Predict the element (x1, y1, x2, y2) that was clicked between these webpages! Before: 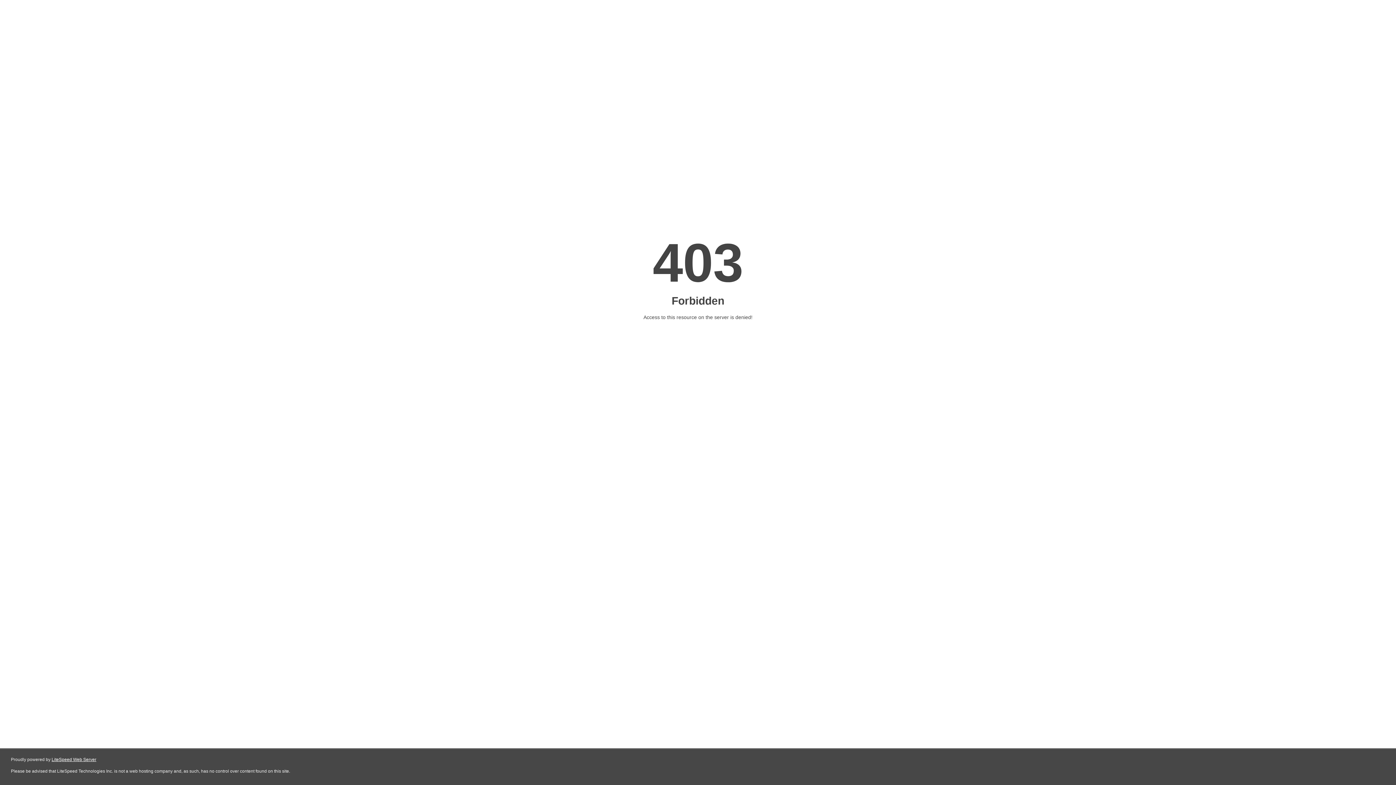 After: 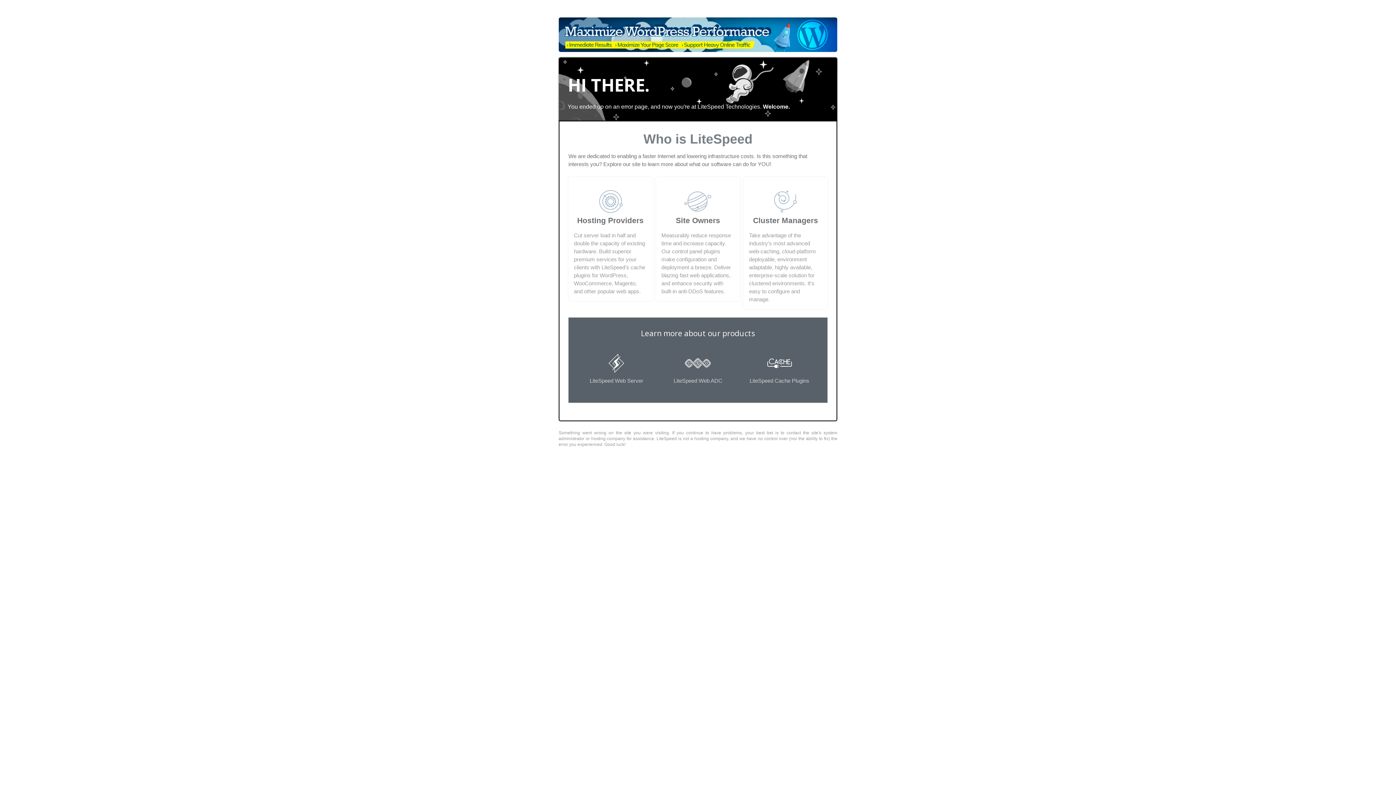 Action: bbox: (51, 757, 96, 762) label: LiteSpeed Web Server